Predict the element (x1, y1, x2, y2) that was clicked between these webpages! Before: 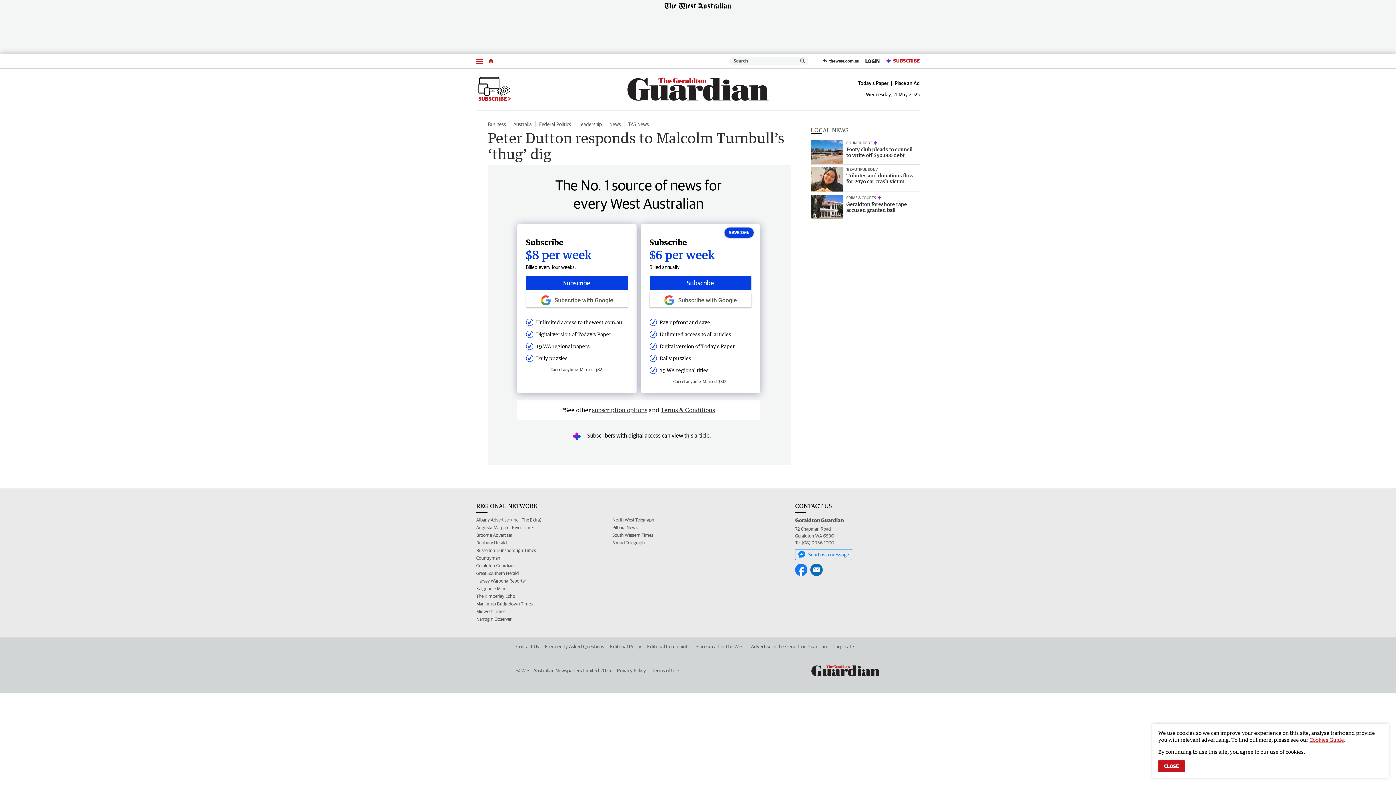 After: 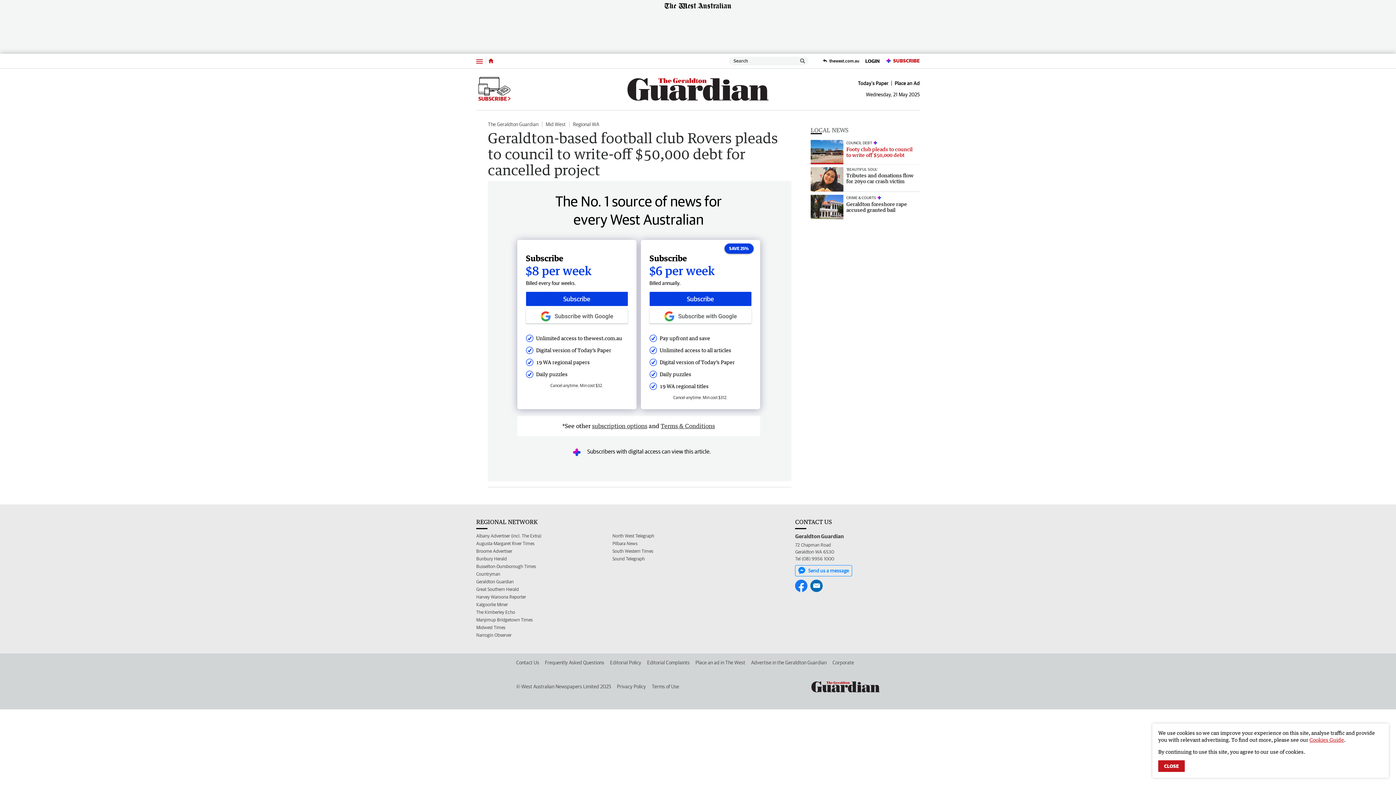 Action: label: COUNCIL DEBT
Footy club pleads to council to write off $50,000 debt bbox: (810, 140, 920, 164)